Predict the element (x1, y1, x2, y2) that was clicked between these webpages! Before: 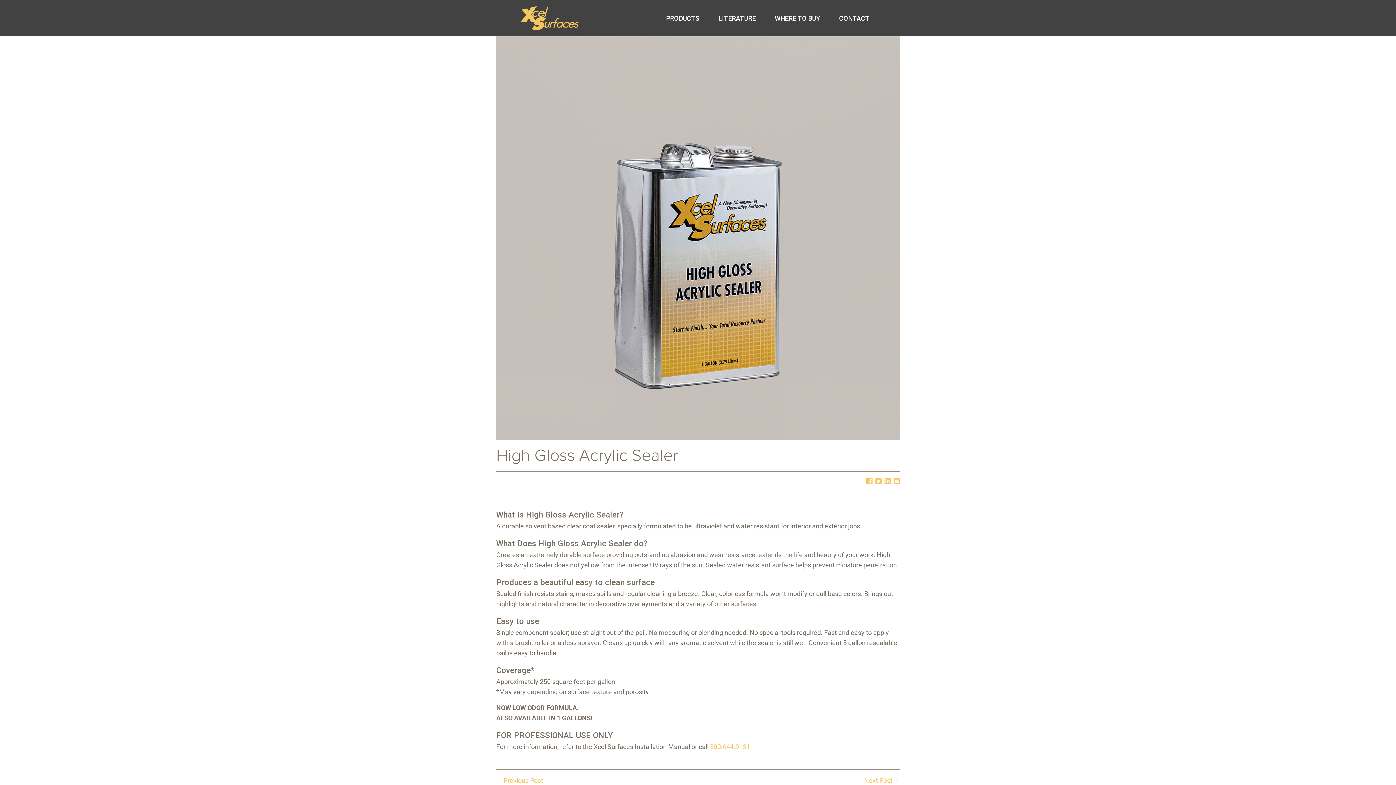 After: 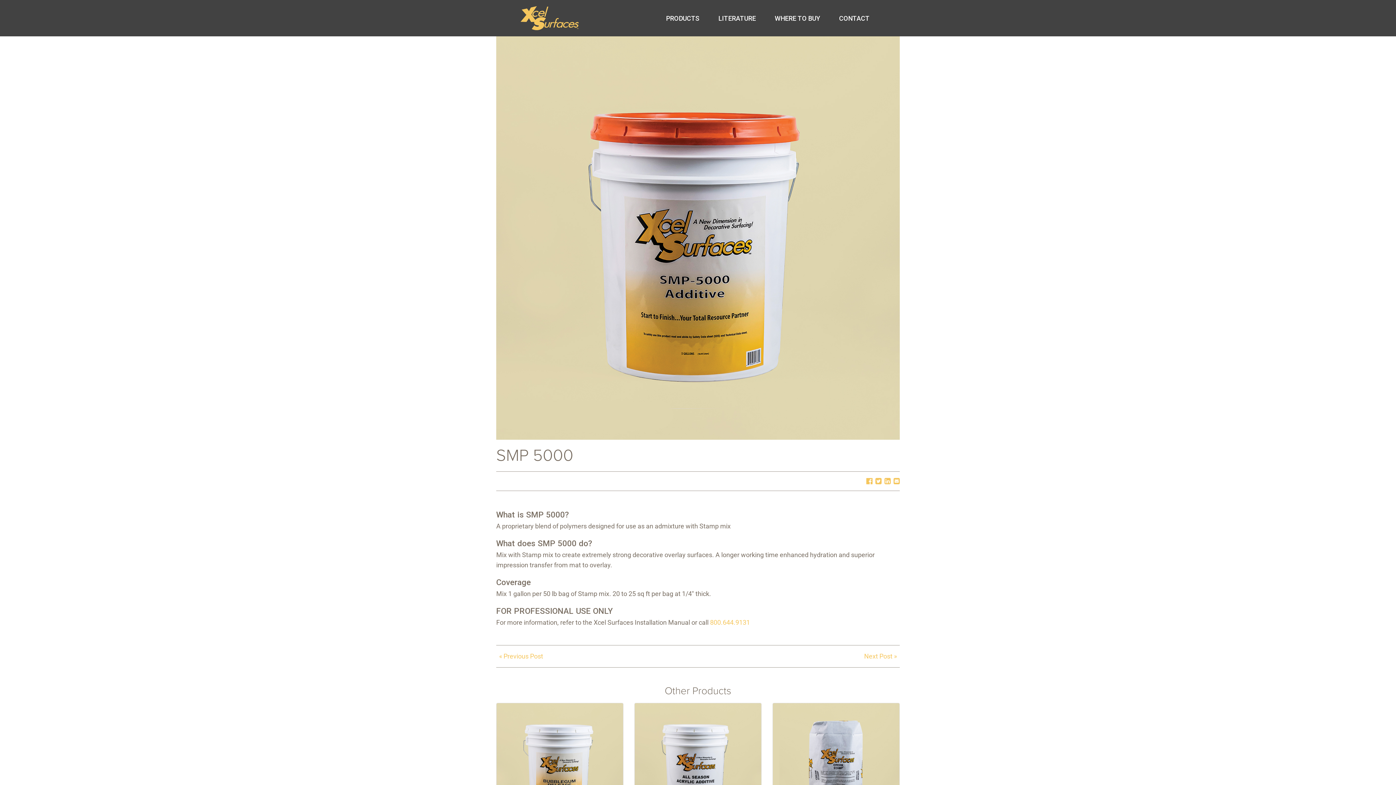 Action: label: Next Post » bbox: (864, 777, 897, 784)